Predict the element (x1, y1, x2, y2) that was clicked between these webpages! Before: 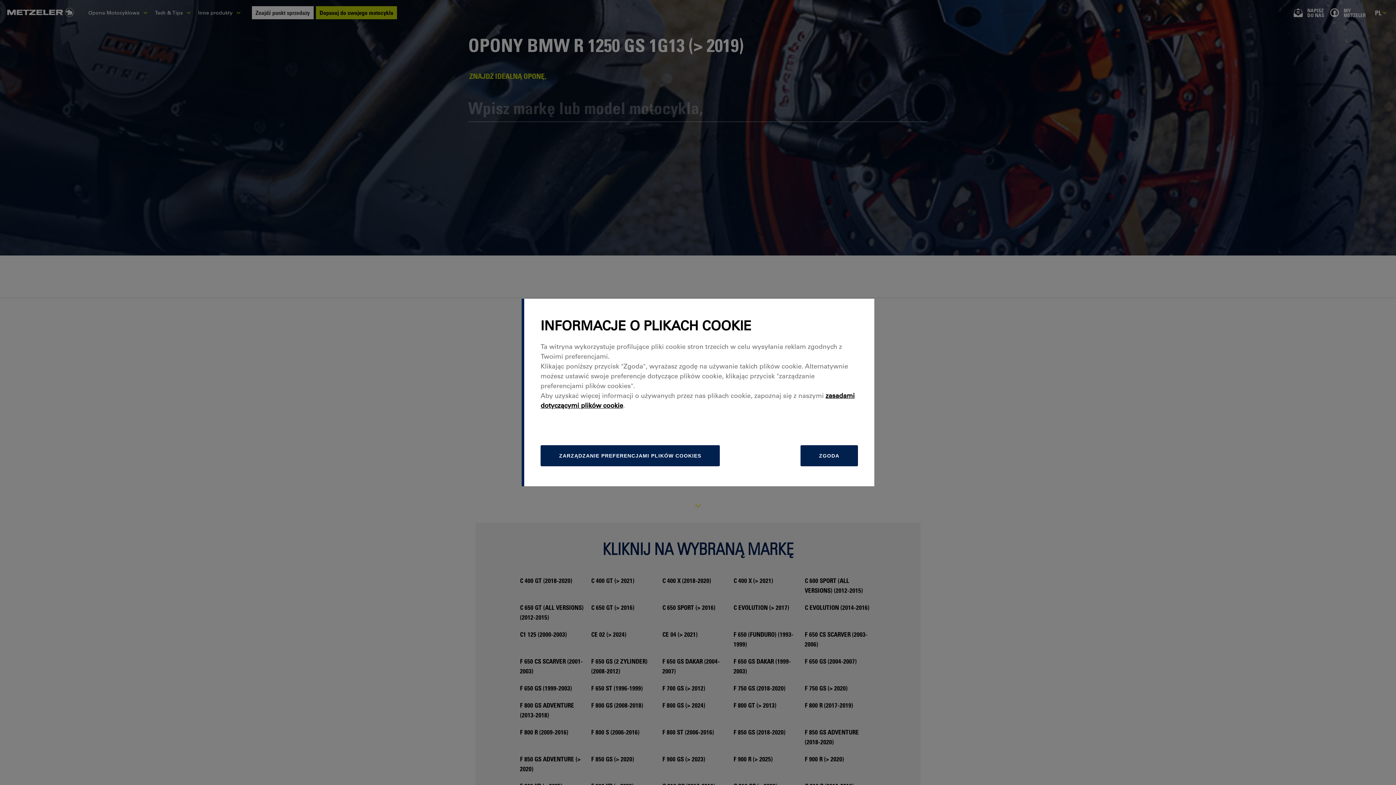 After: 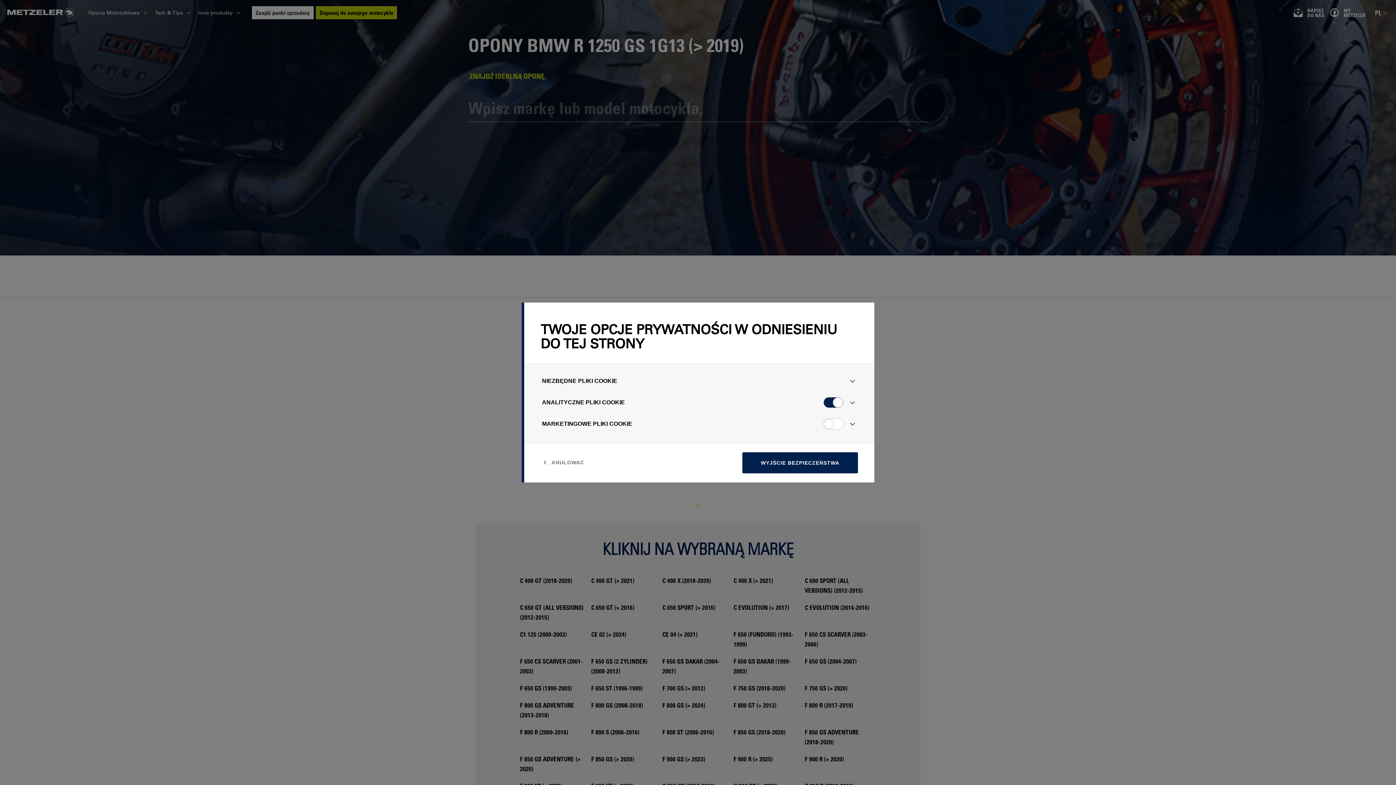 Action: bbox: (540, 445, 720, 466) label: zarządzanie